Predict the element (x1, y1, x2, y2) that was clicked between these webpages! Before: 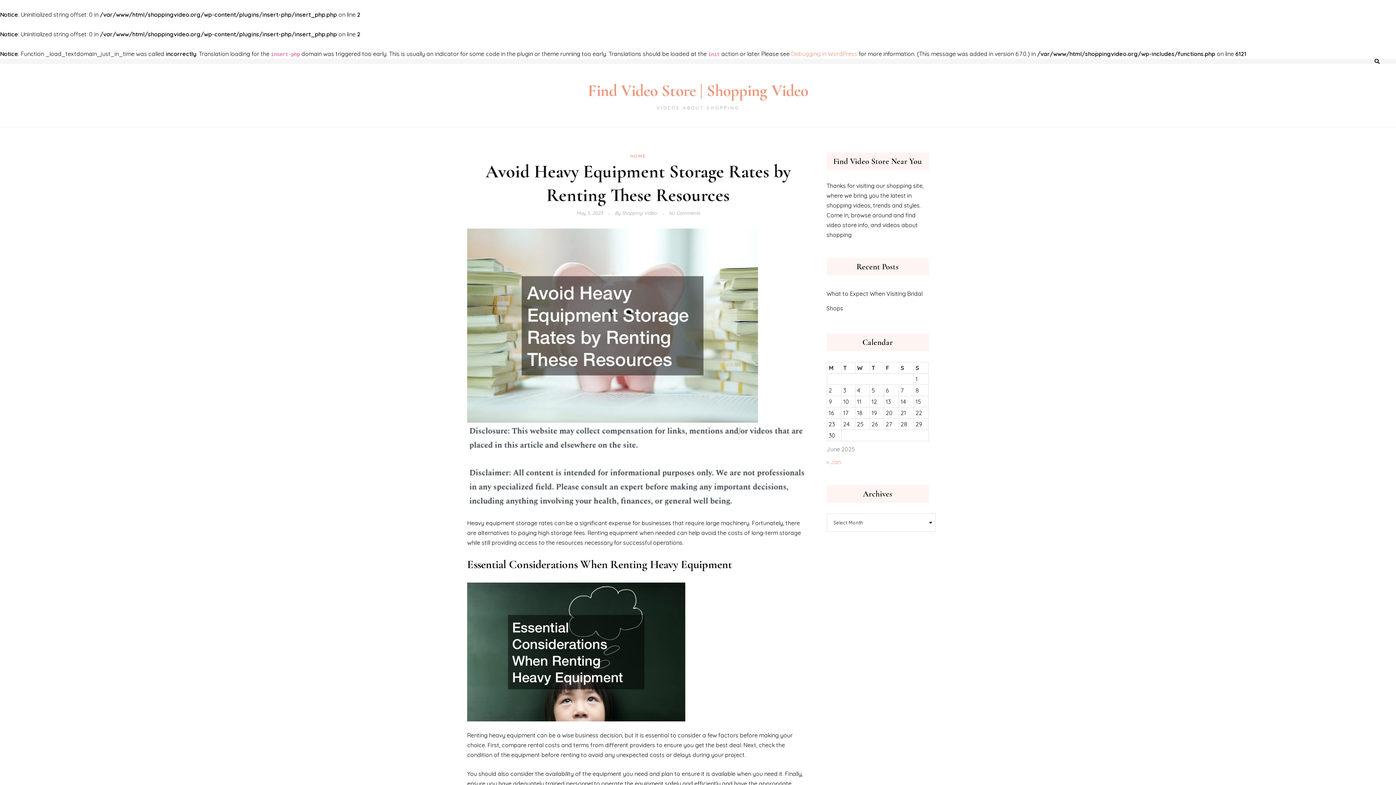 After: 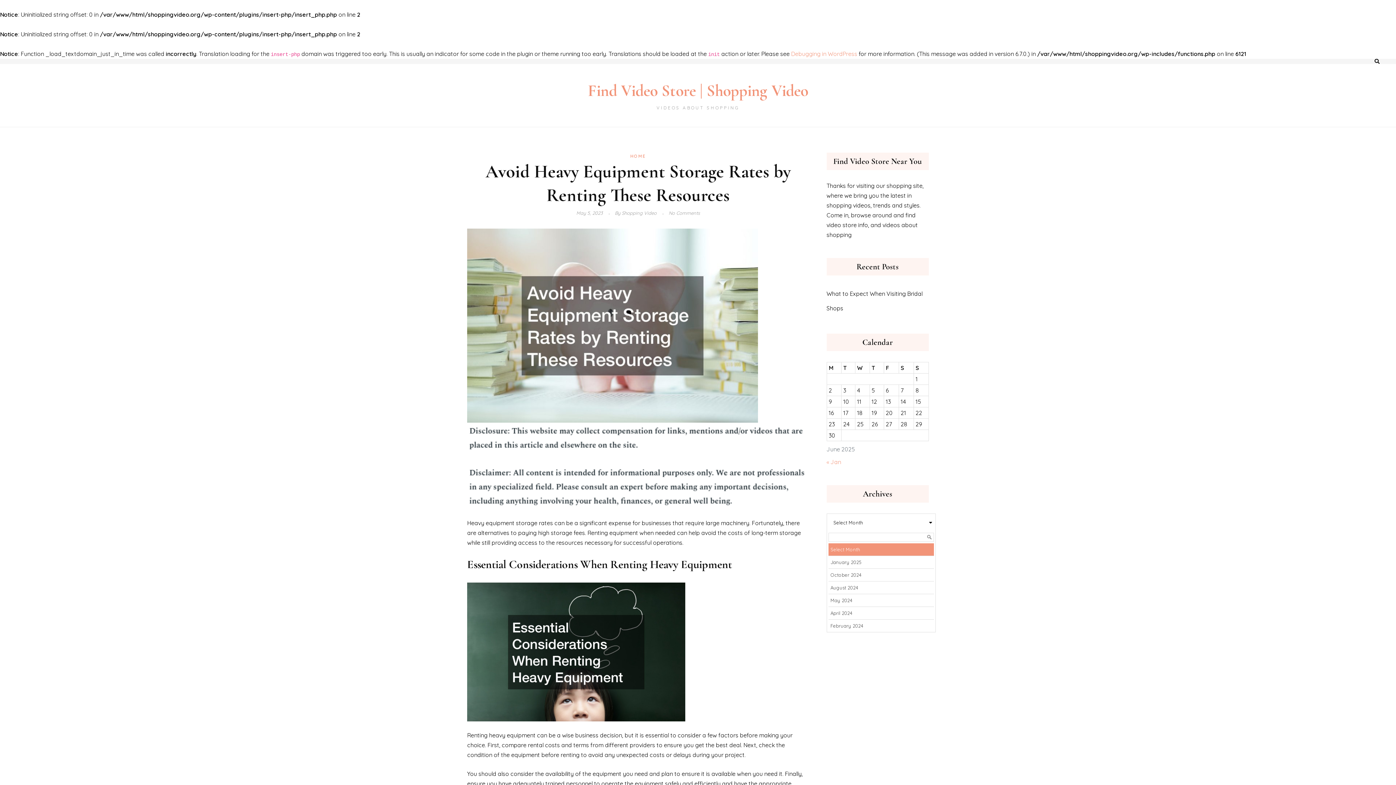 Action: label: Select Month bbox: (826, 513, 935, 532)